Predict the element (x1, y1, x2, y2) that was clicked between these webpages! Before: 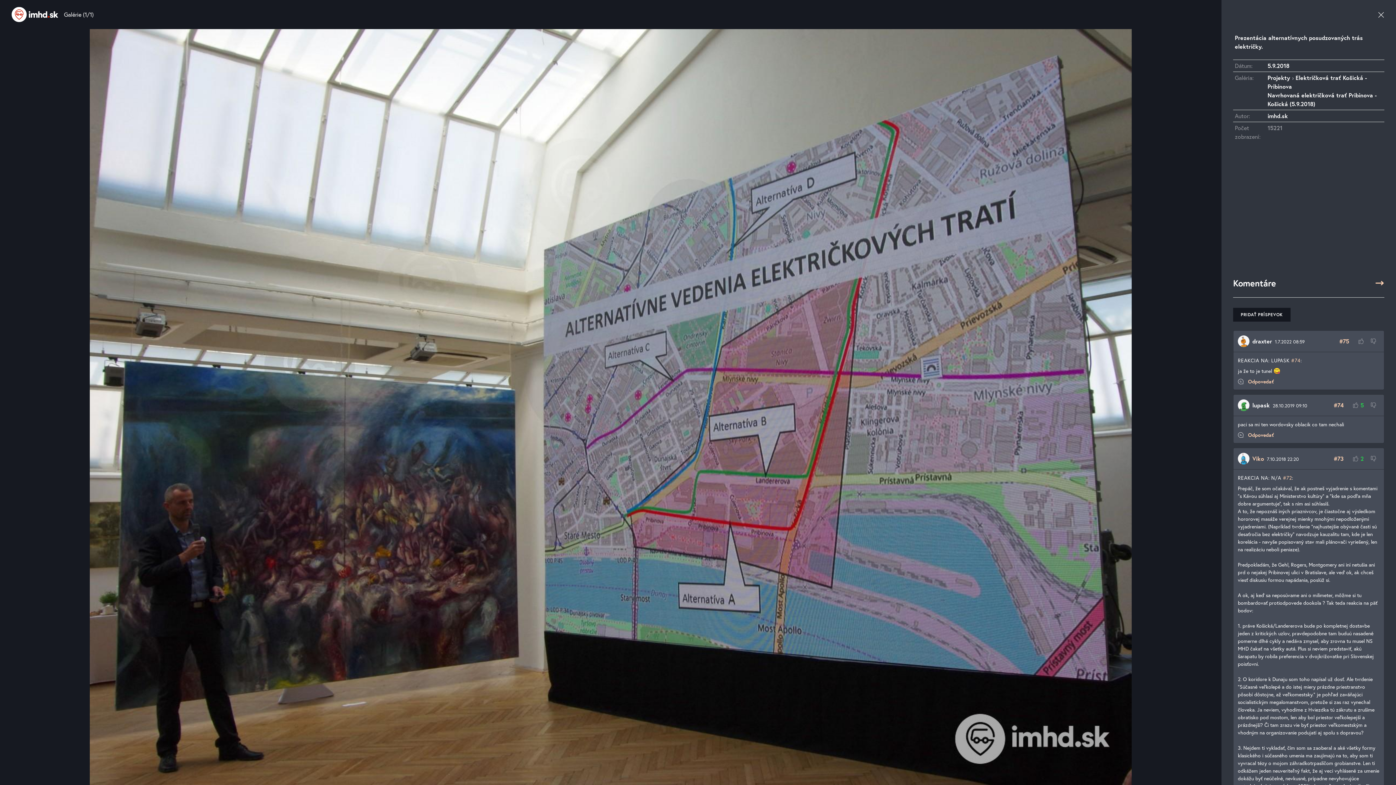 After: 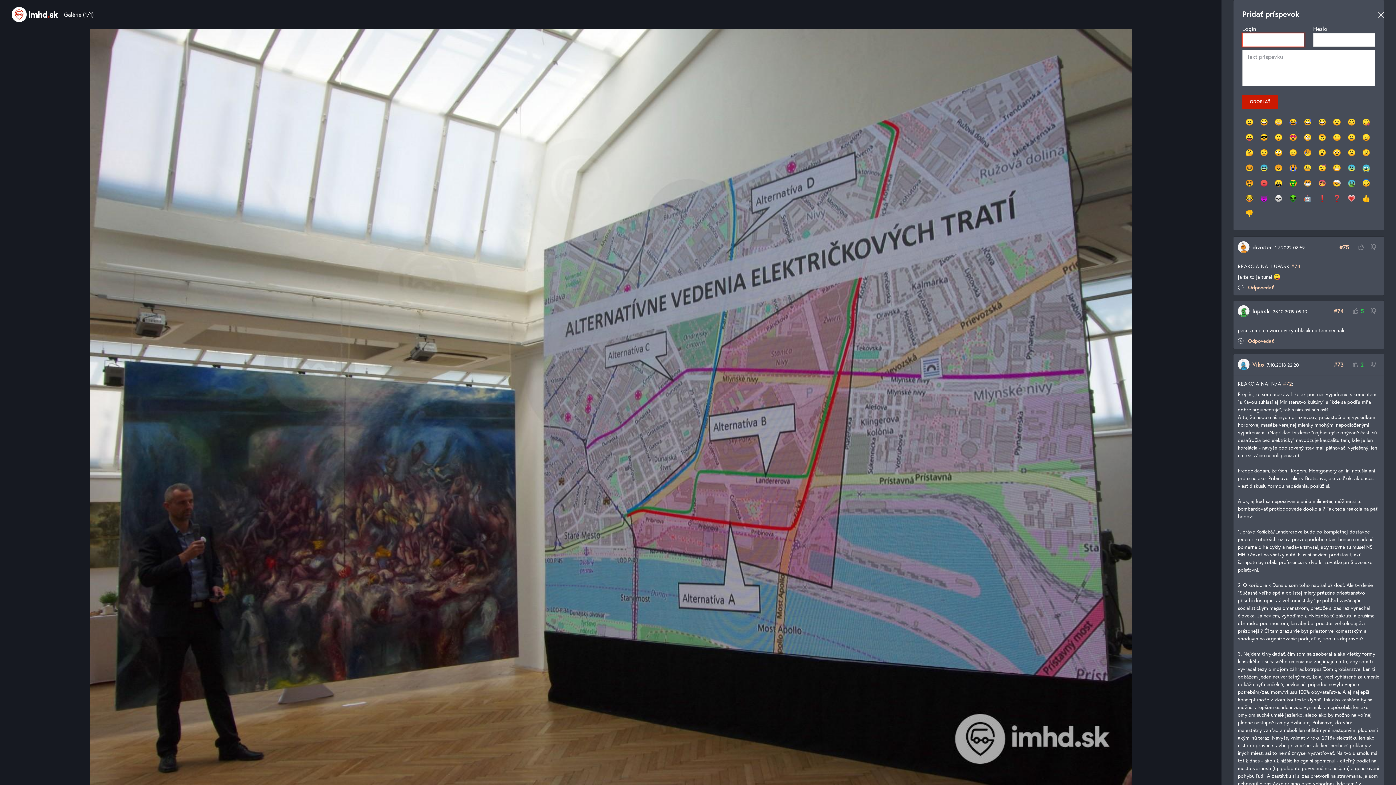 Action: label: PRIDAŤ PRÍSPEVOK bbox: (1233, 308, 1290, 321)